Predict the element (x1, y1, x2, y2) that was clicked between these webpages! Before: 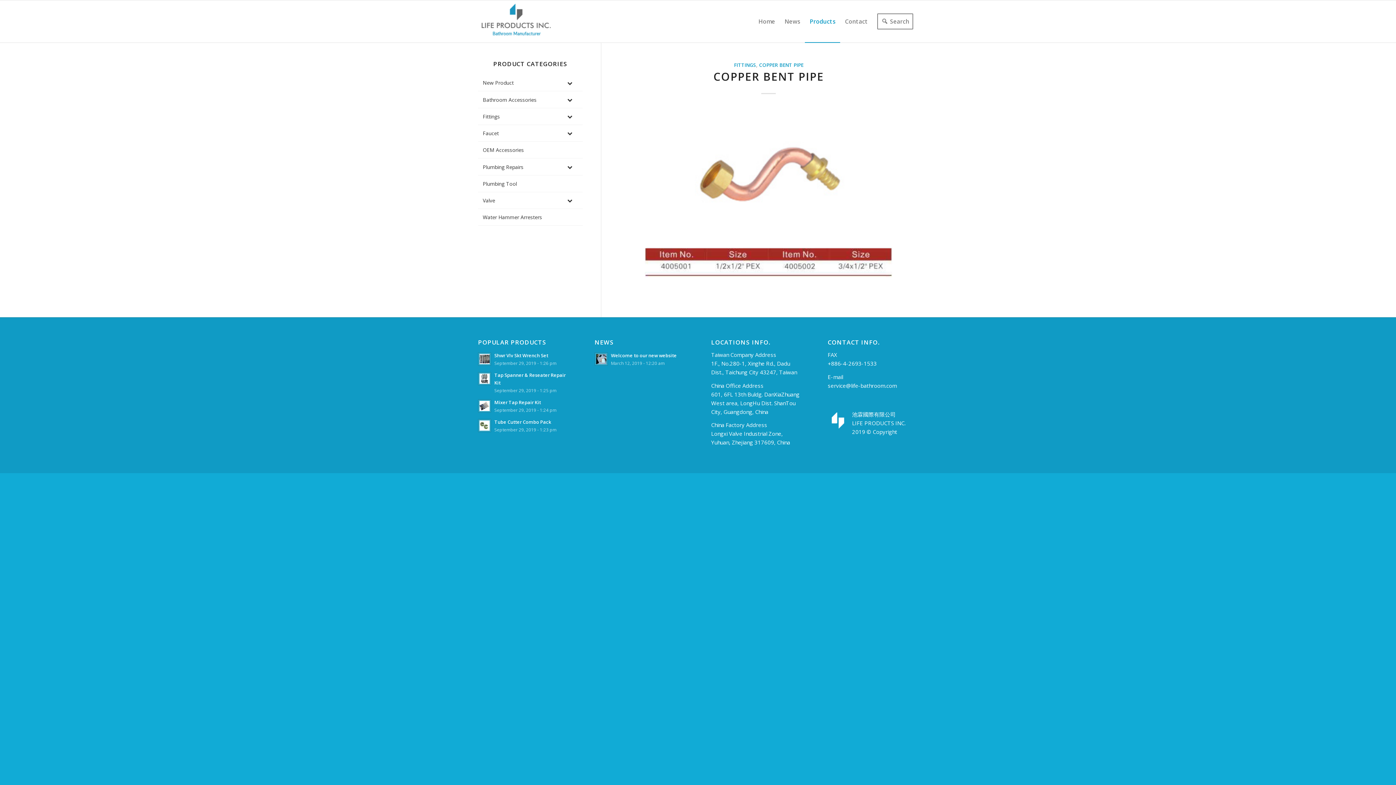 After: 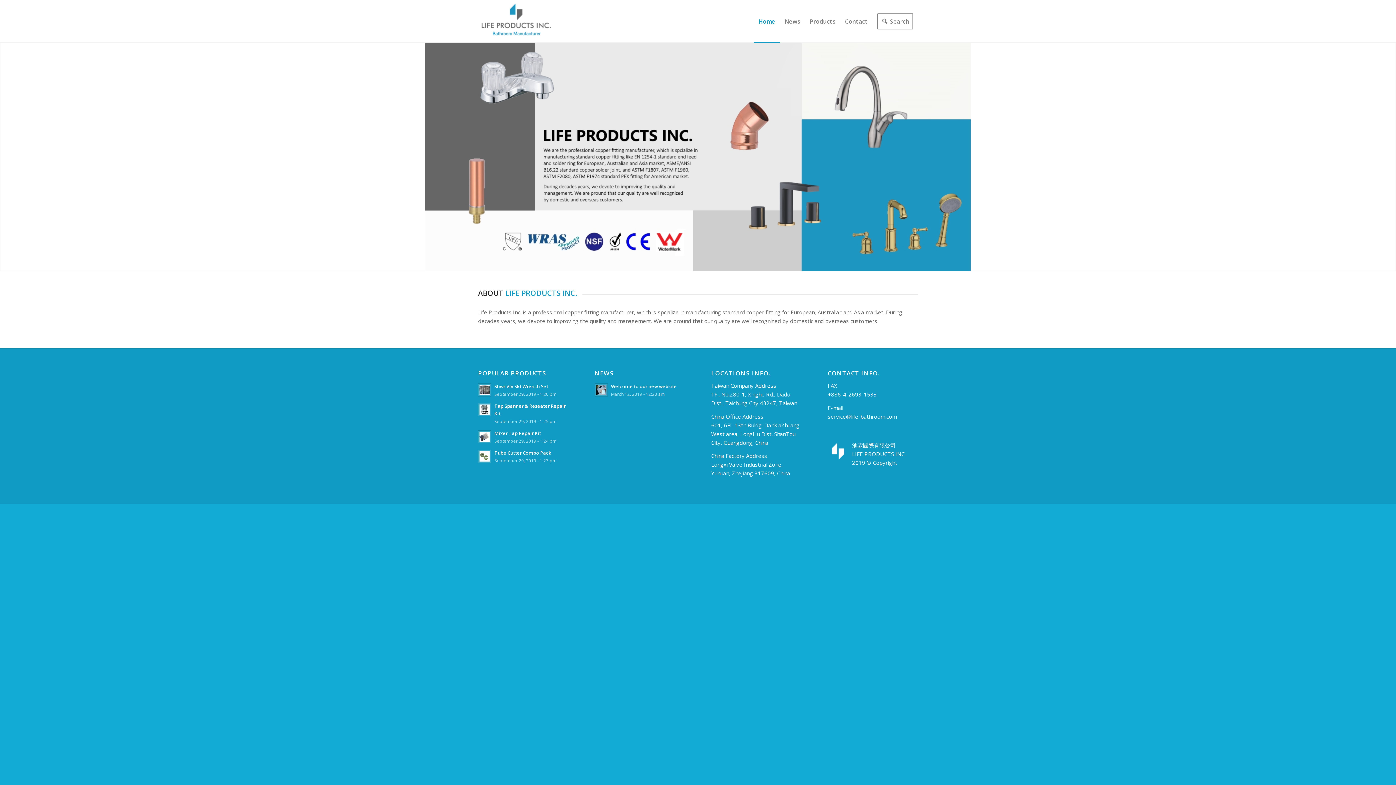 Action: label: LIFE PRODUCTS INC. bbox: (478, 0, 554, 42)